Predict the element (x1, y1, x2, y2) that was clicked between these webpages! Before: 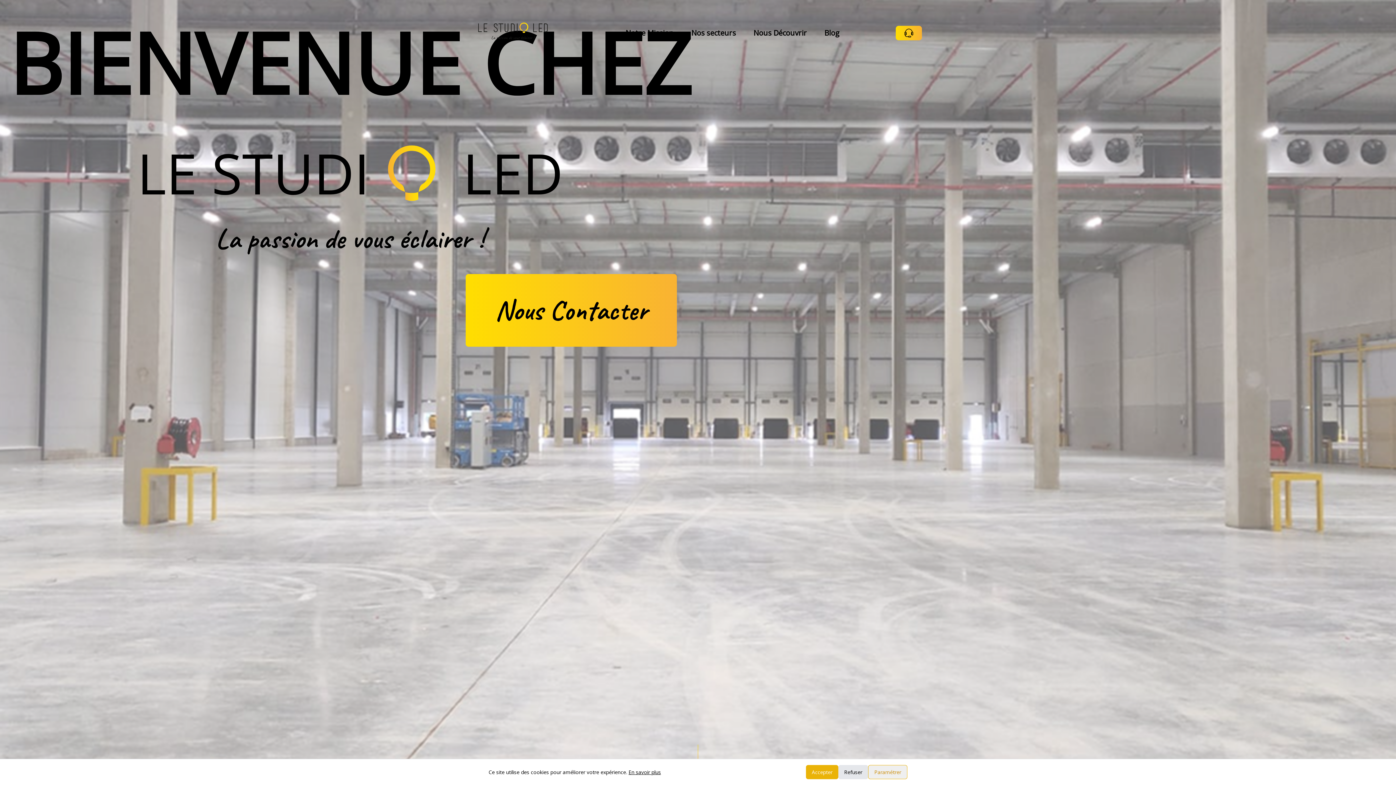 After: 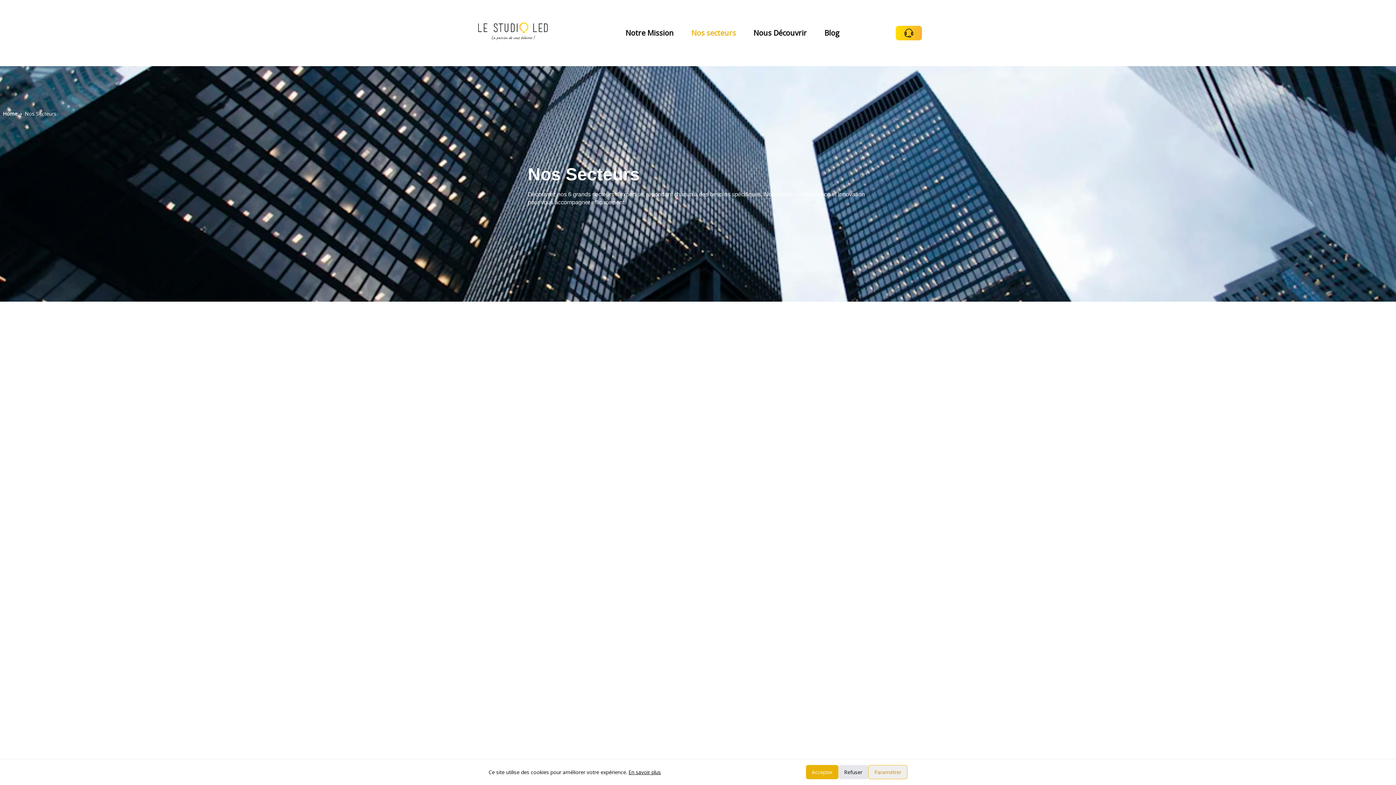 Action: bbox: (691, 28, 736, 37) label: Nos secteurs